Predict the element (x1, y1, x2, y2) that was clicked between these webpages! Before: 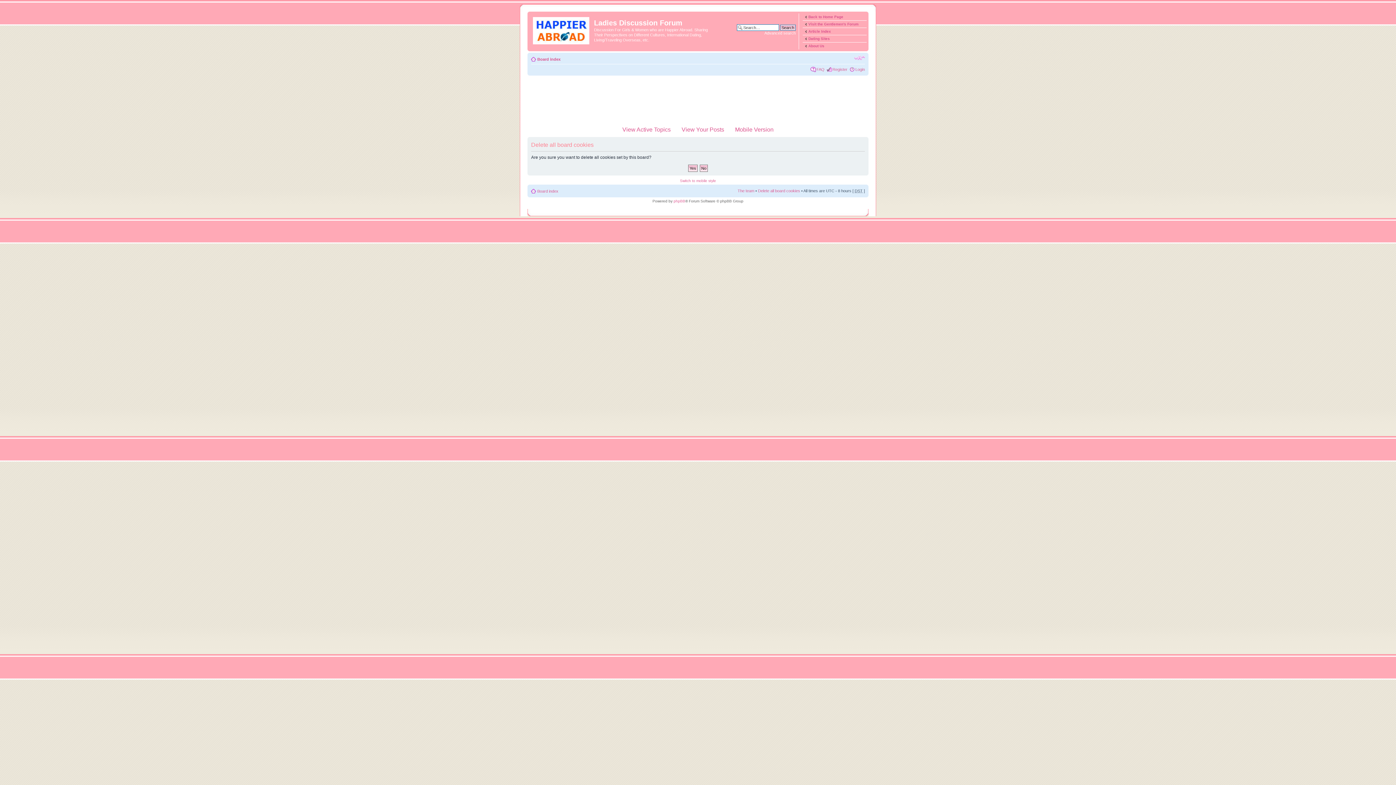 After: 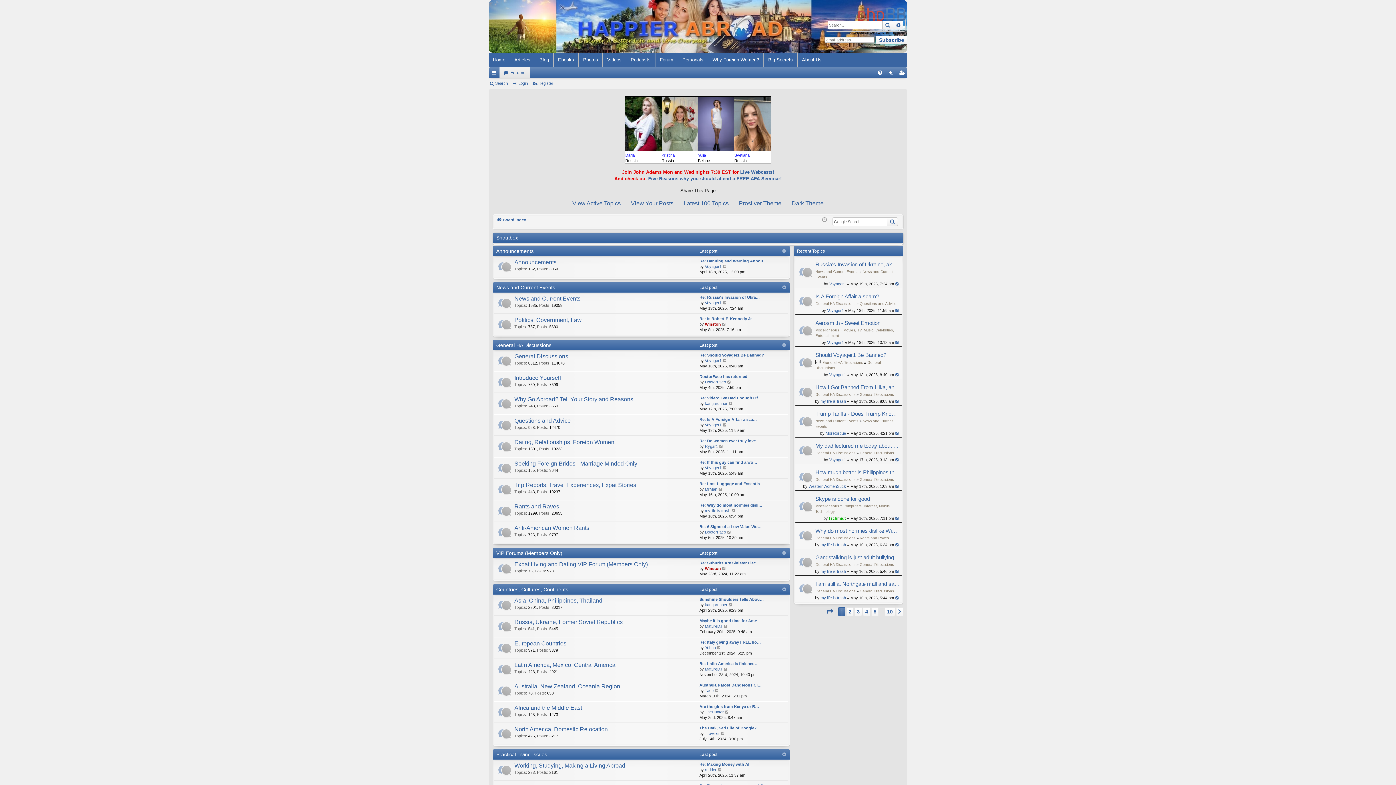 Action: bbox: (804, 22, 858, 26) label: Visit the Gentlemen's Forum